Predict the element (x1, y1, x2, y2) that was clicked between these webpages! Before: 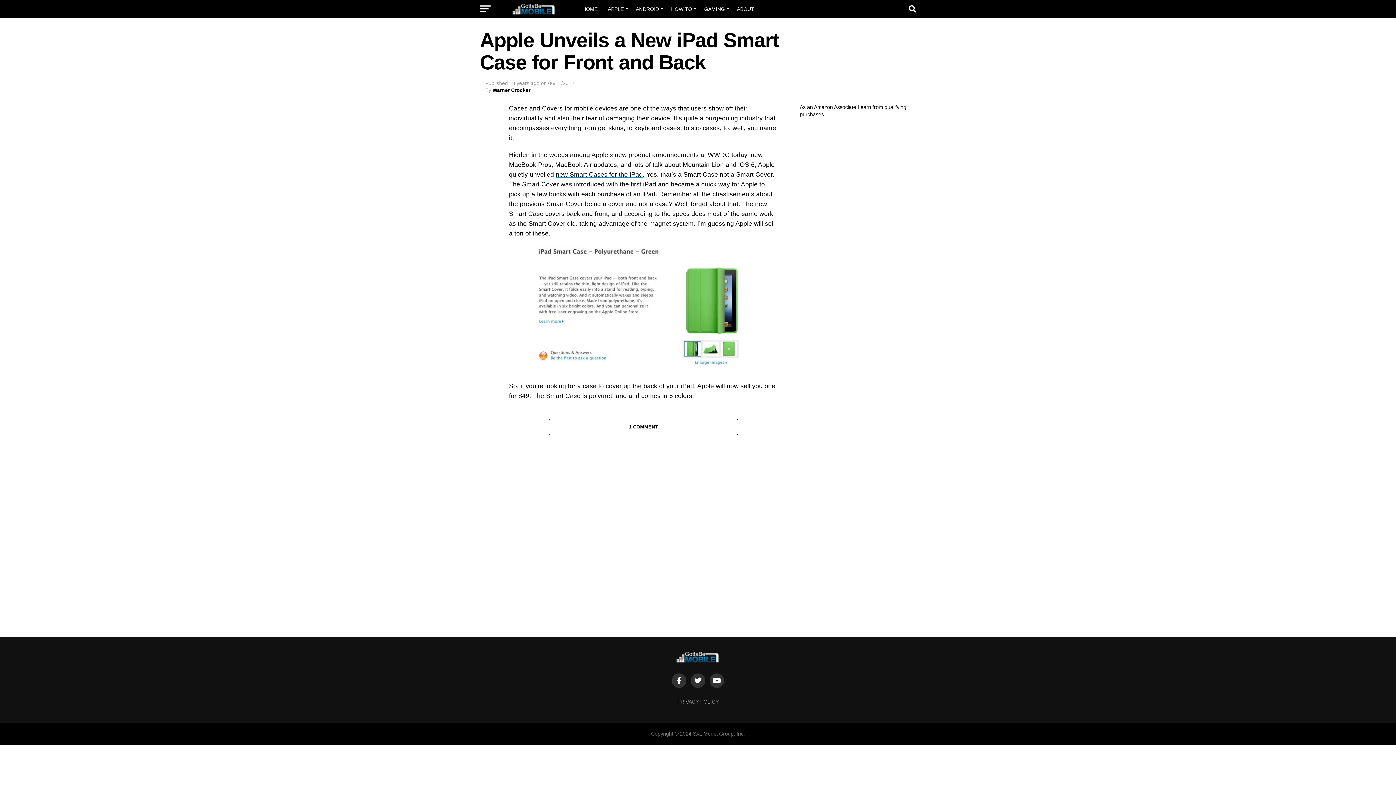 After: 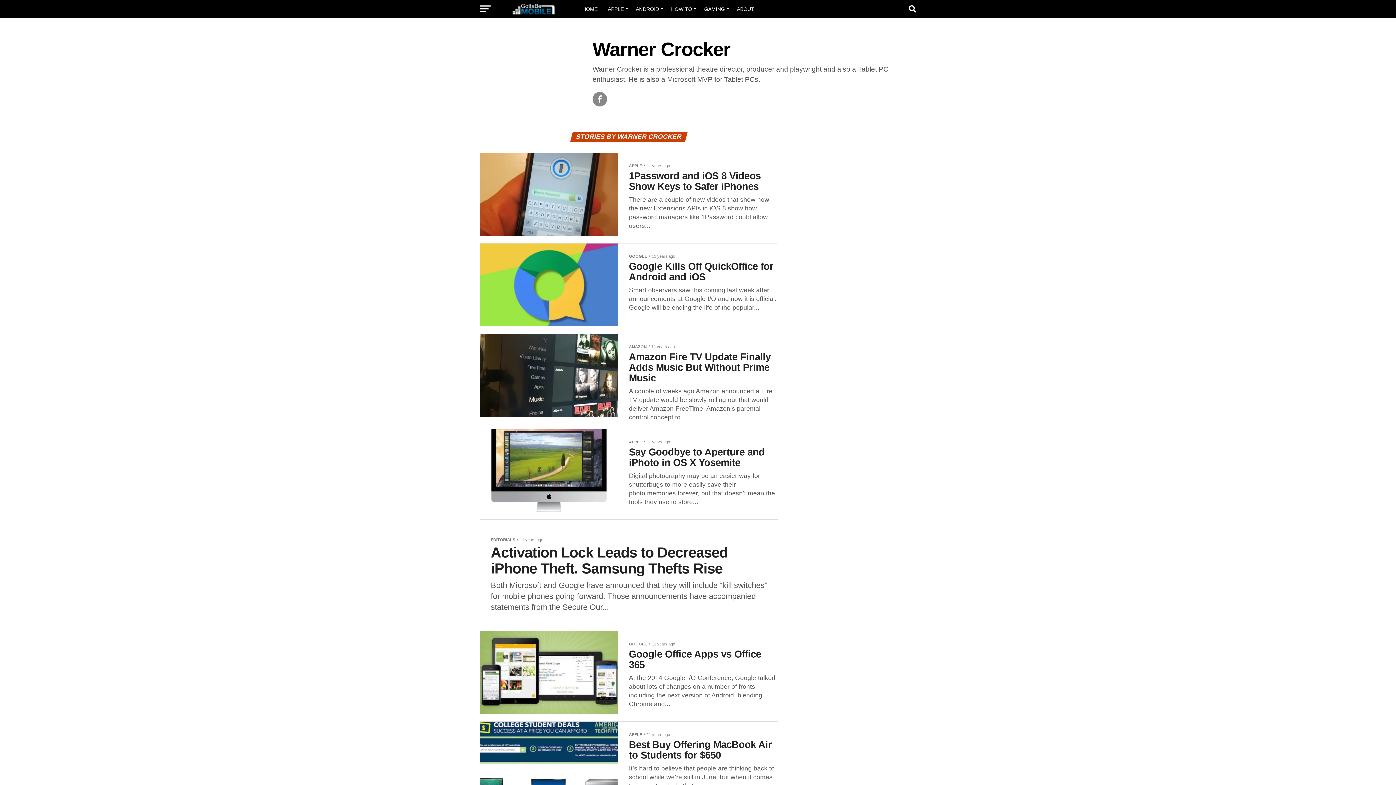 Action: label: Warner Crocker bbox: (492, 87, 530, 93)